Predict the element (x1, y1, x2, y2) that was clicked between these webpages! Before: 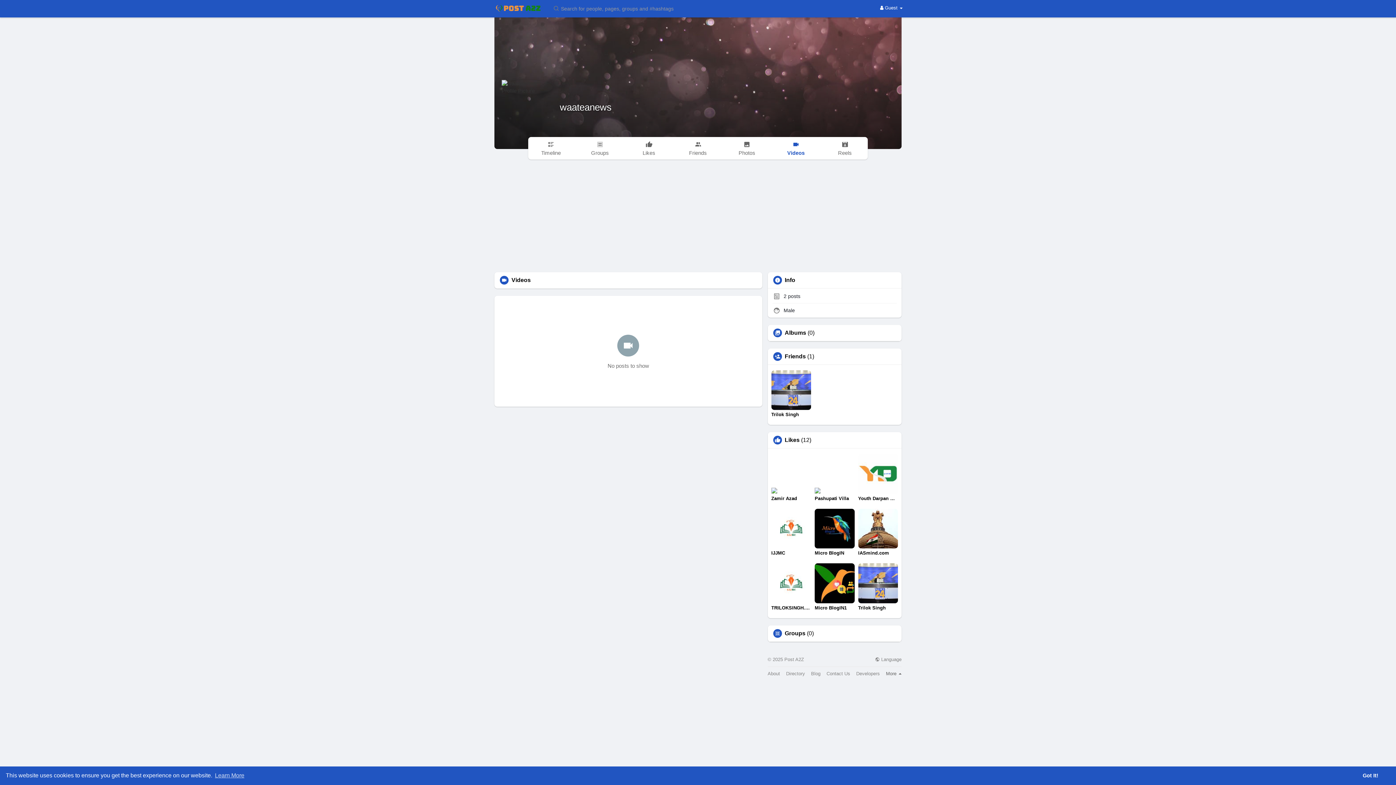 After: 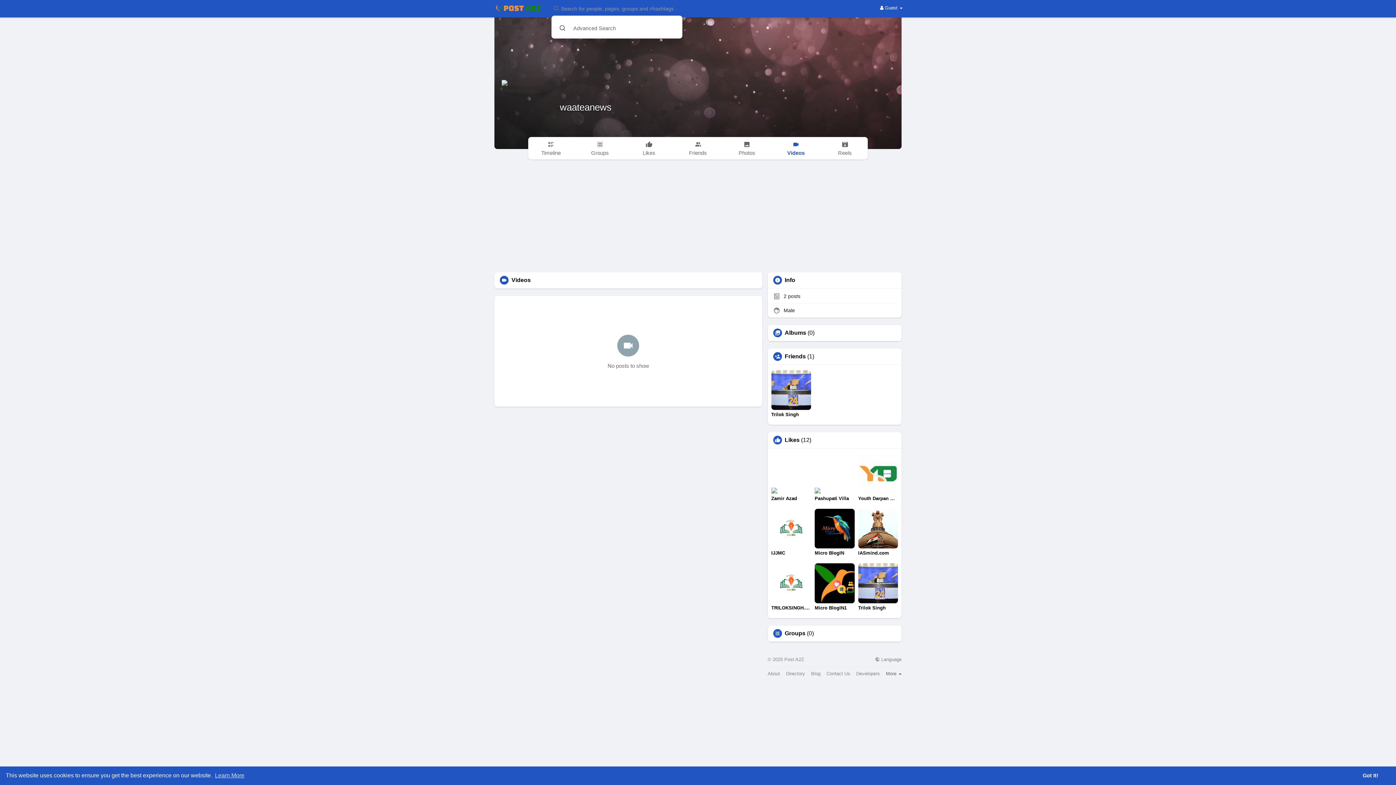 Action: bbox: (549, 2, 685, 14)